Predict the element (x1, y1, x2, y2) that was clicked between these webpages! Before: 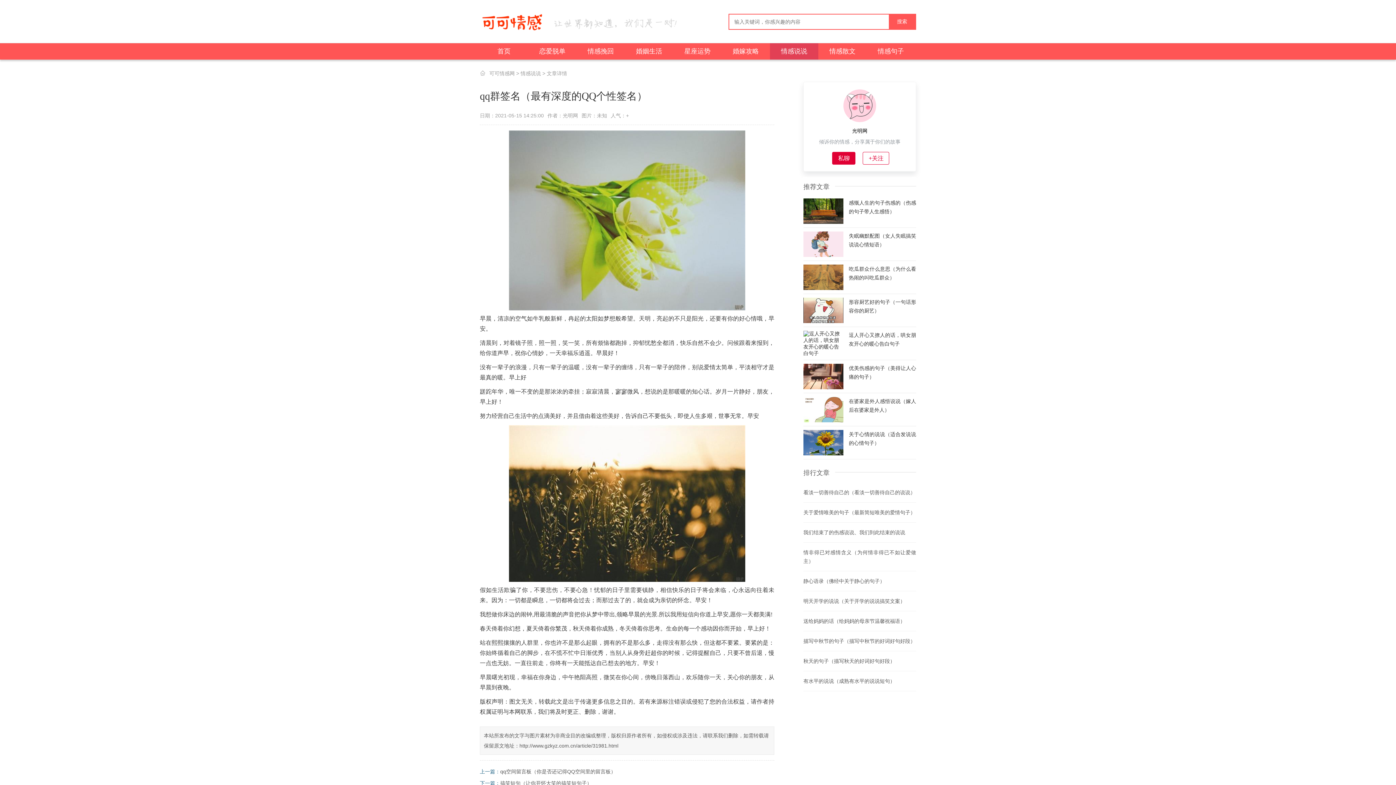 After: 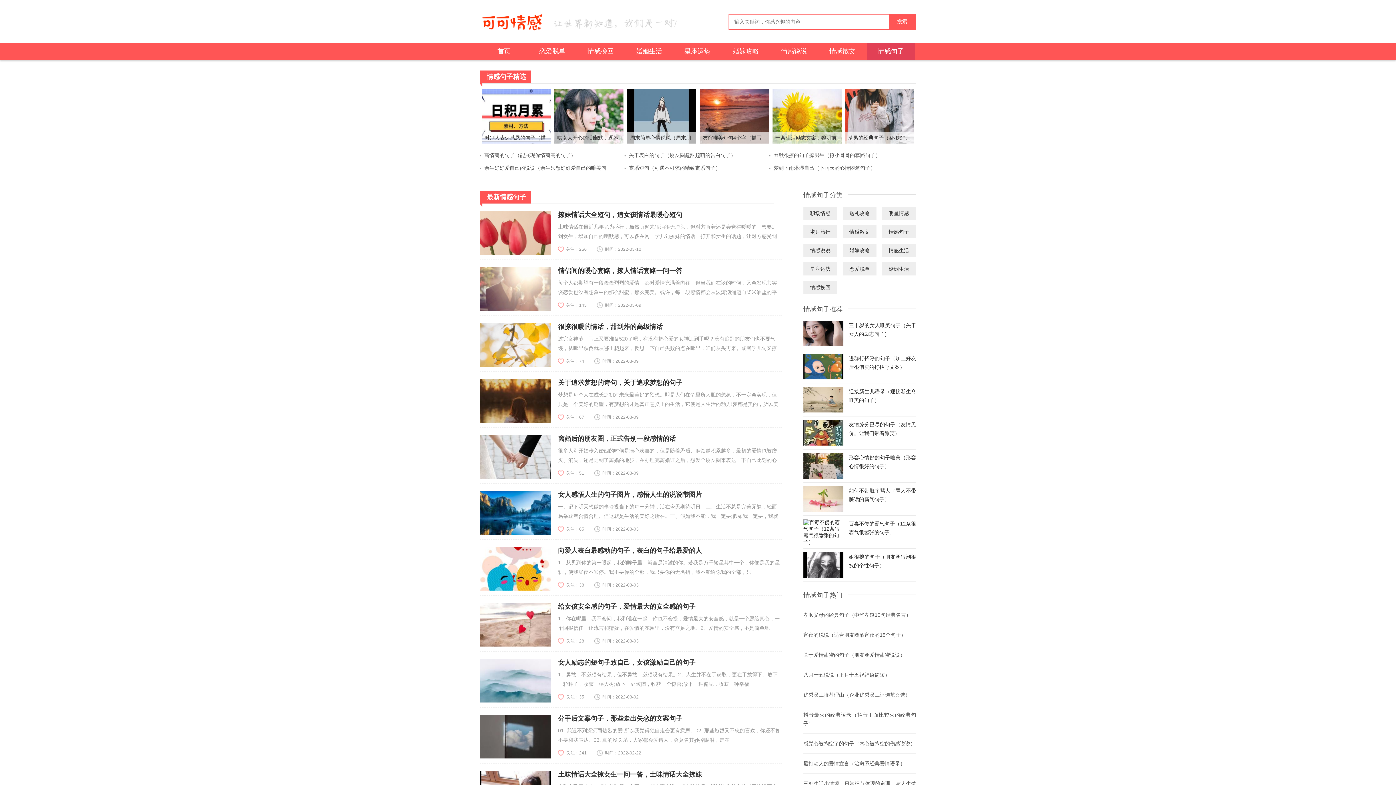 Action: bbox: (866, 43, 915, 59) label: 情感句子